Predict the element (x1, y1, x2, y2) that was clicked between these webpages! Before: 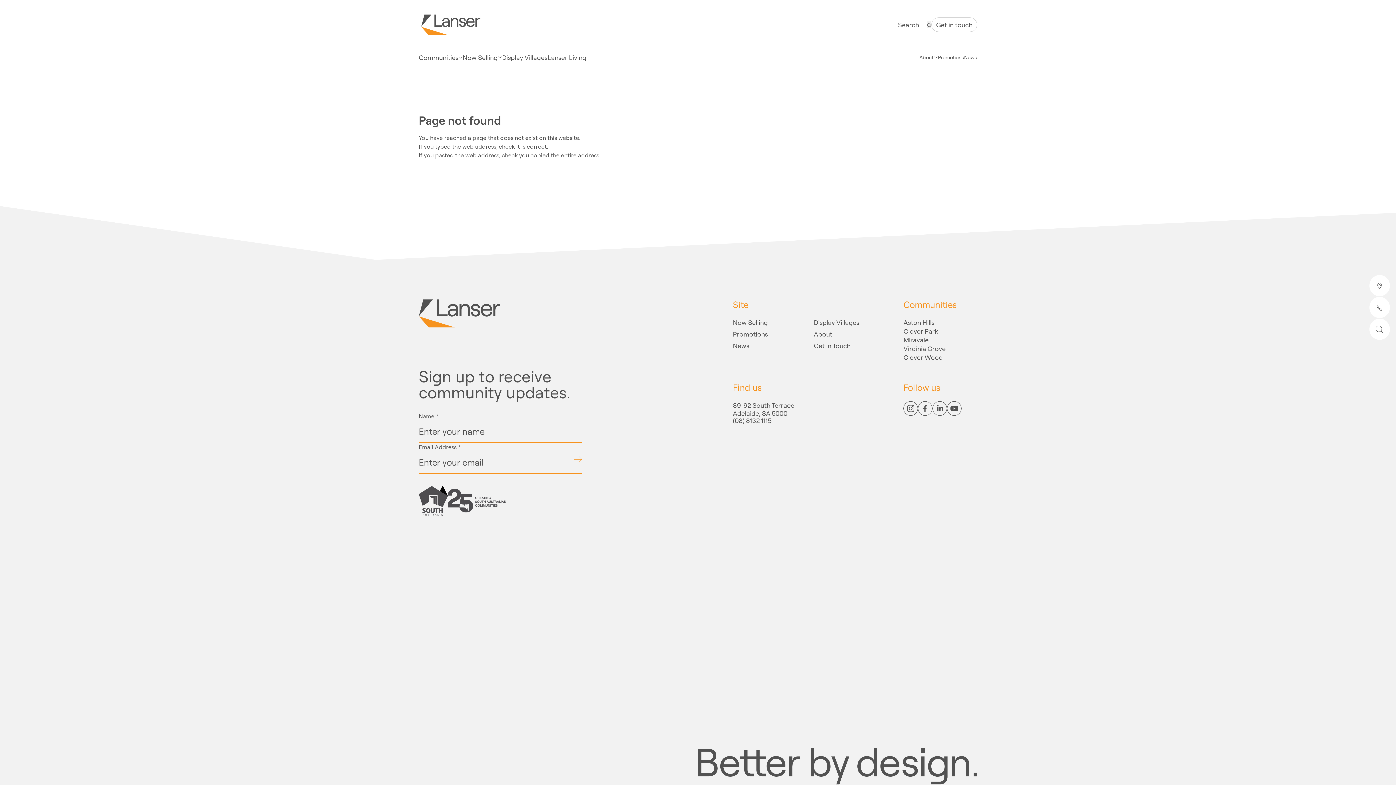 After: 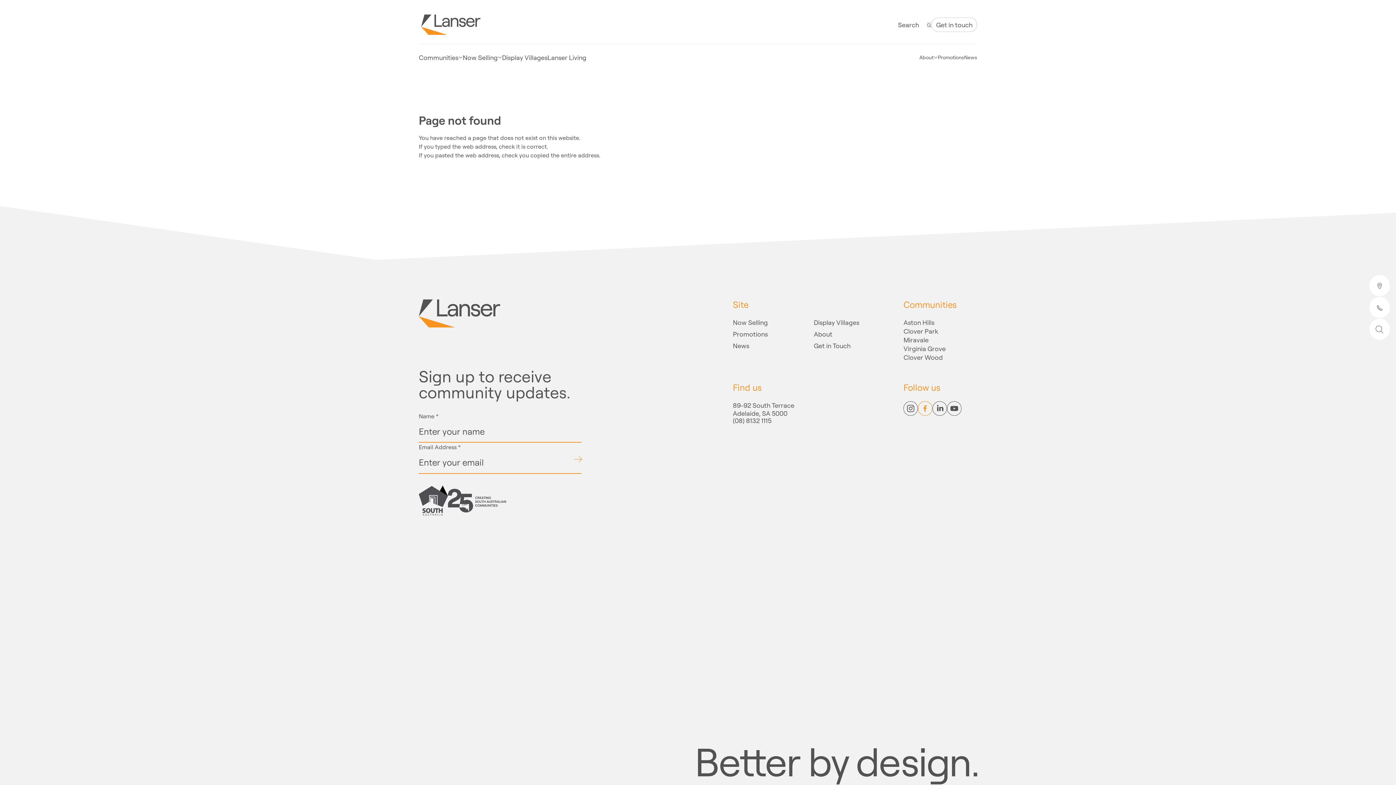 Action: bbox: (918, 401, 932, 415) label: Facebook